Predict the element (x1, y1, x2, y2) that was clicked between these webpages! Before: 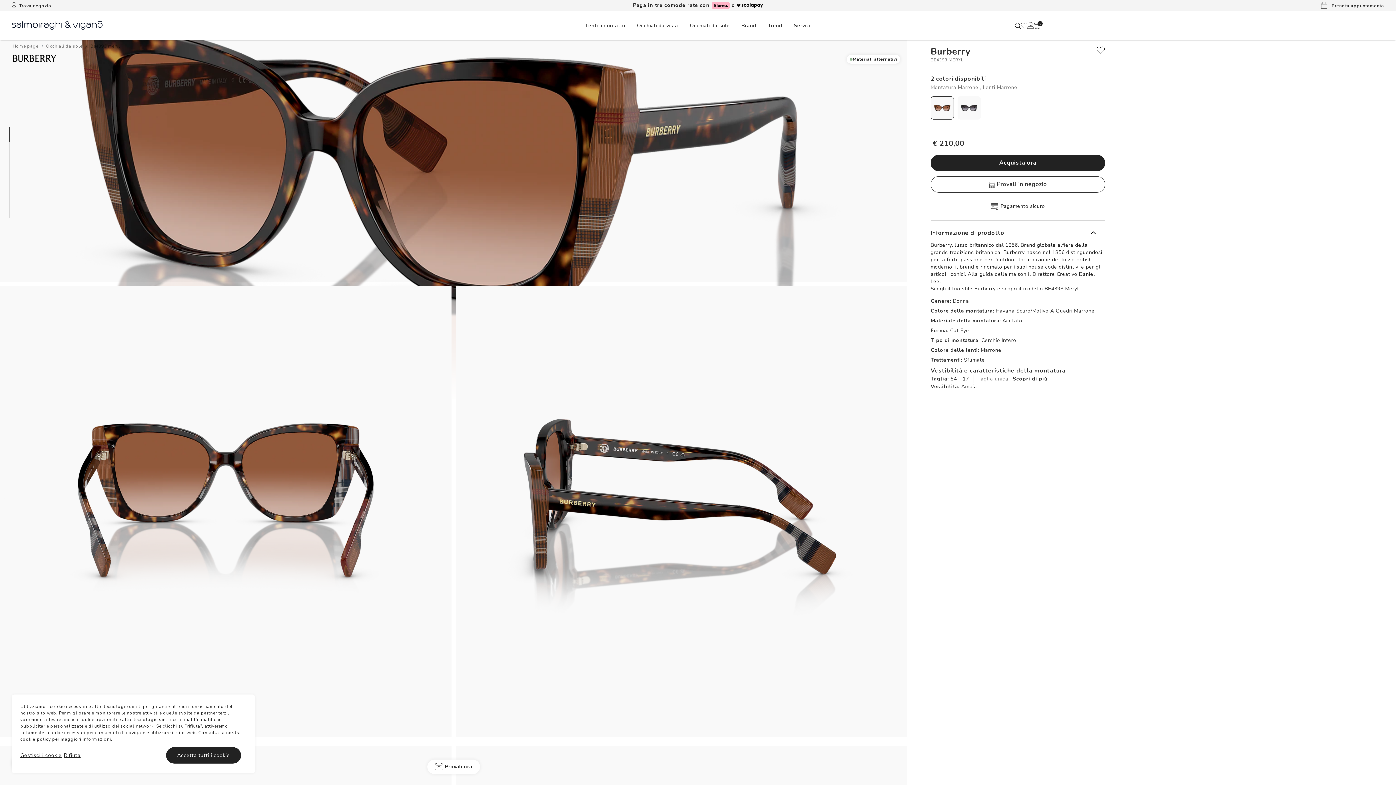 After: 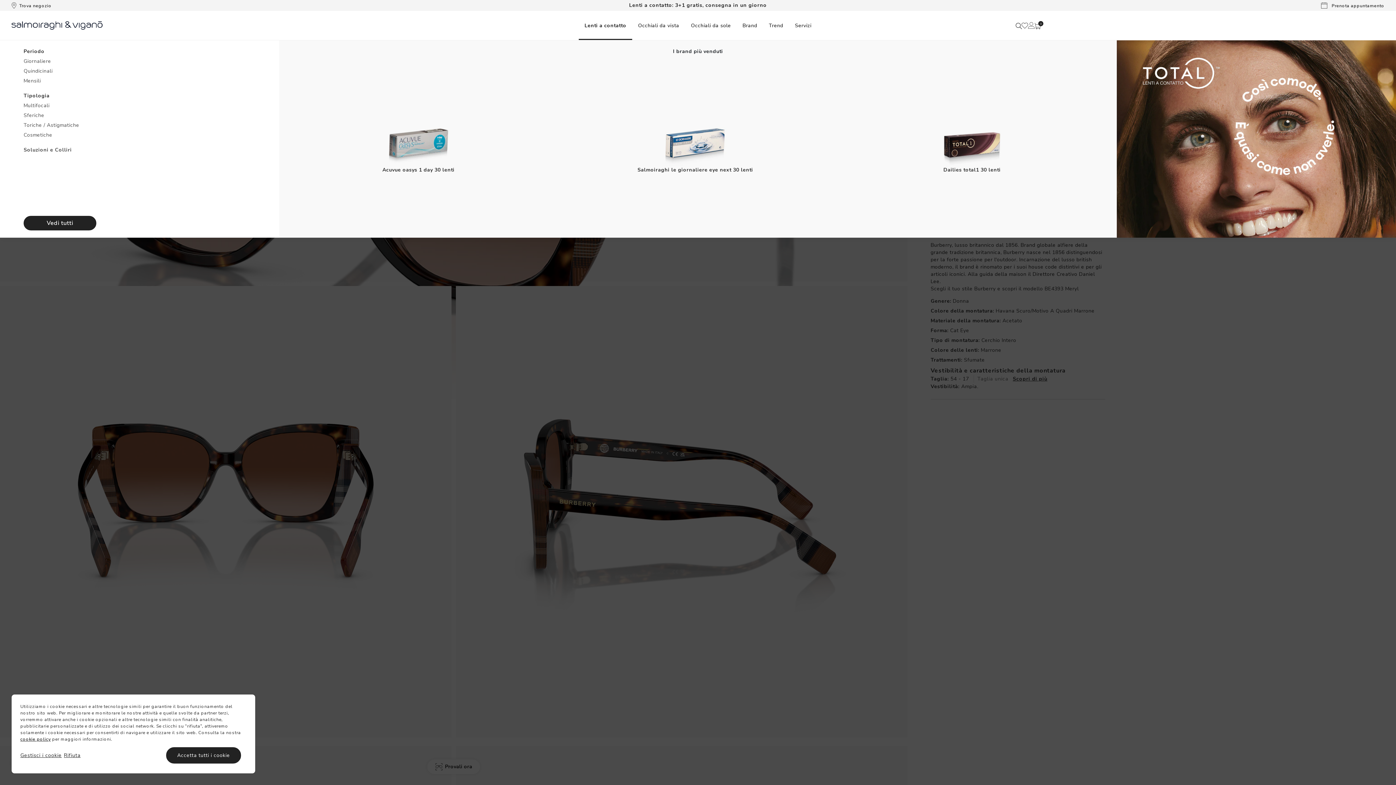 Action: bbox: (580, 10, 631, 40) label: Lenti a contatto